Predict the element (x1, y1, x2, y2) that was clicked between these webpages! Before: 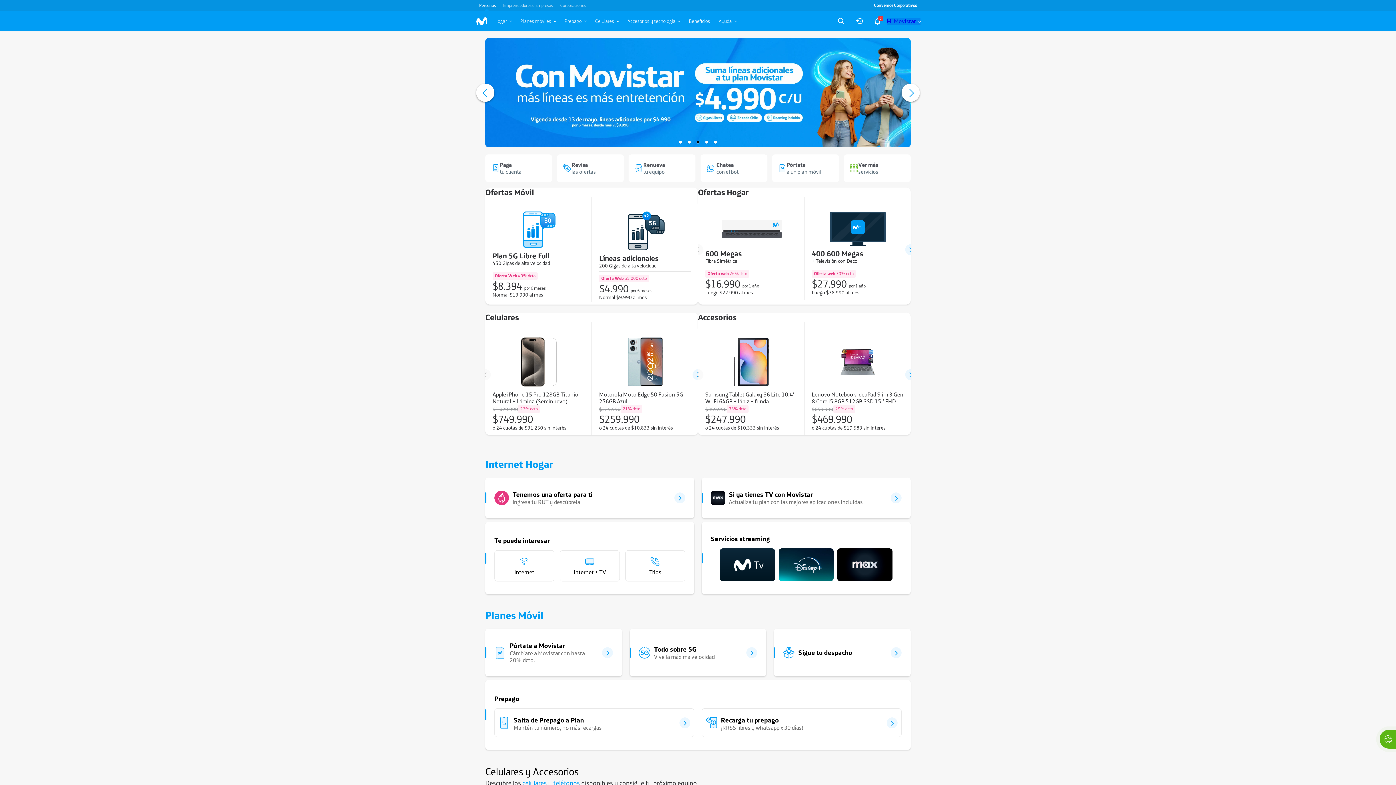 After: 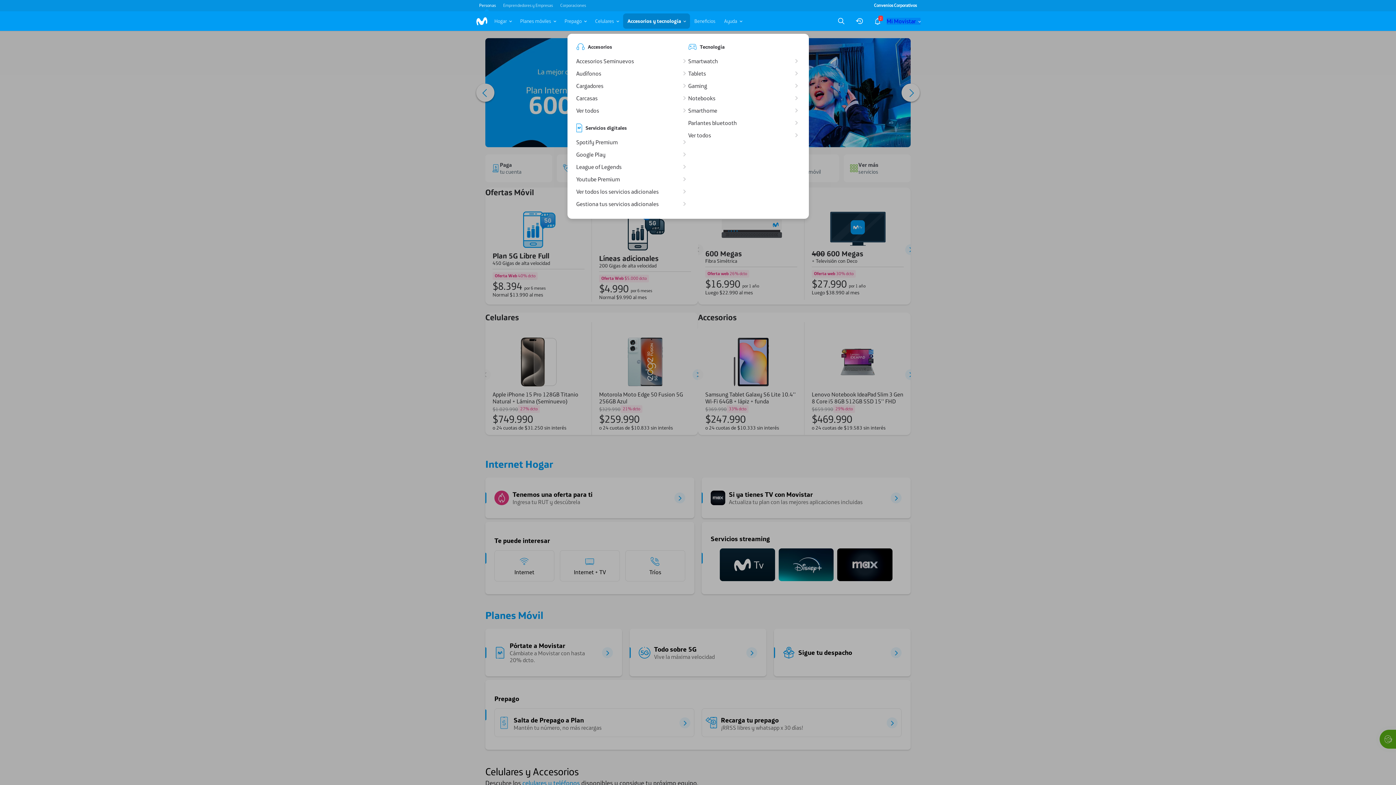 Action: bbox: (623, 11, 684, 30) label: Accesorios y tecnología